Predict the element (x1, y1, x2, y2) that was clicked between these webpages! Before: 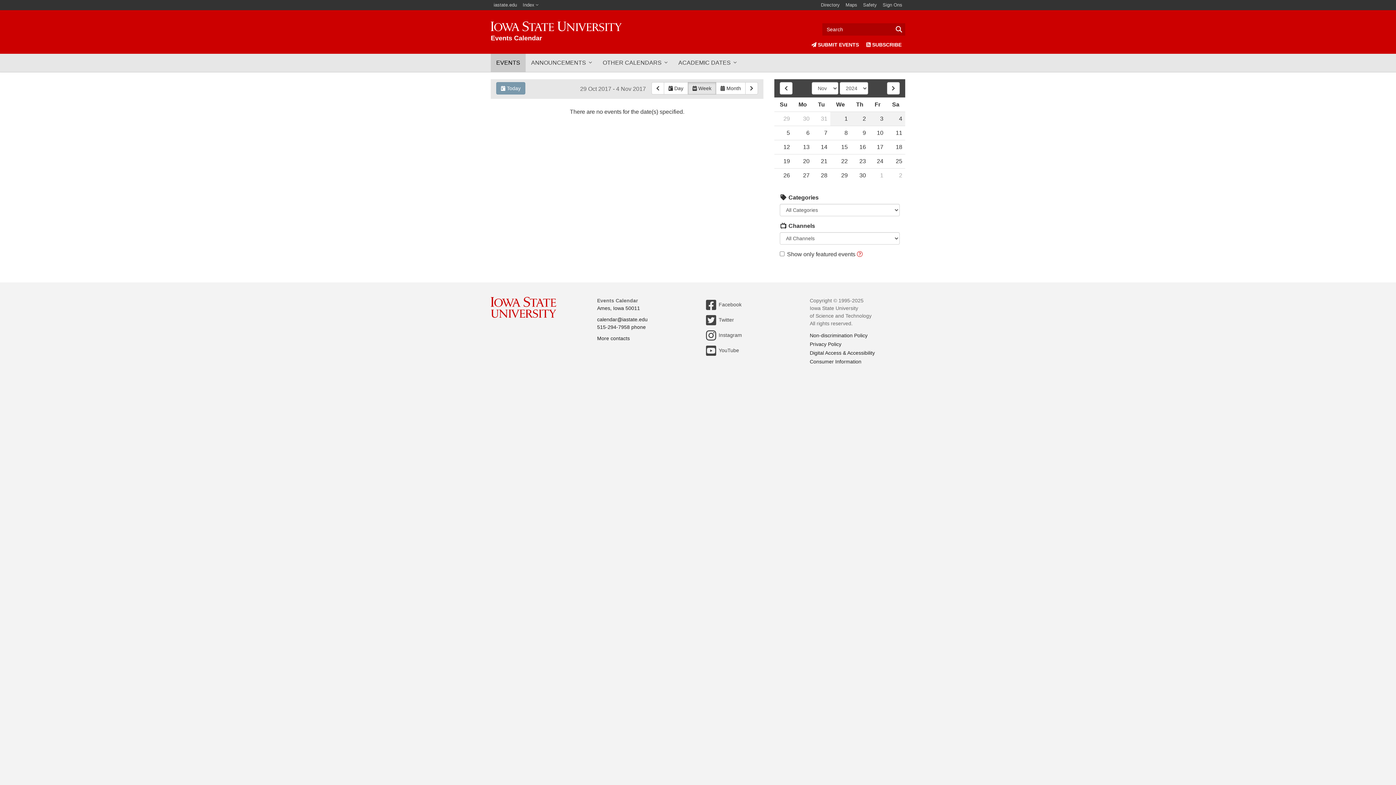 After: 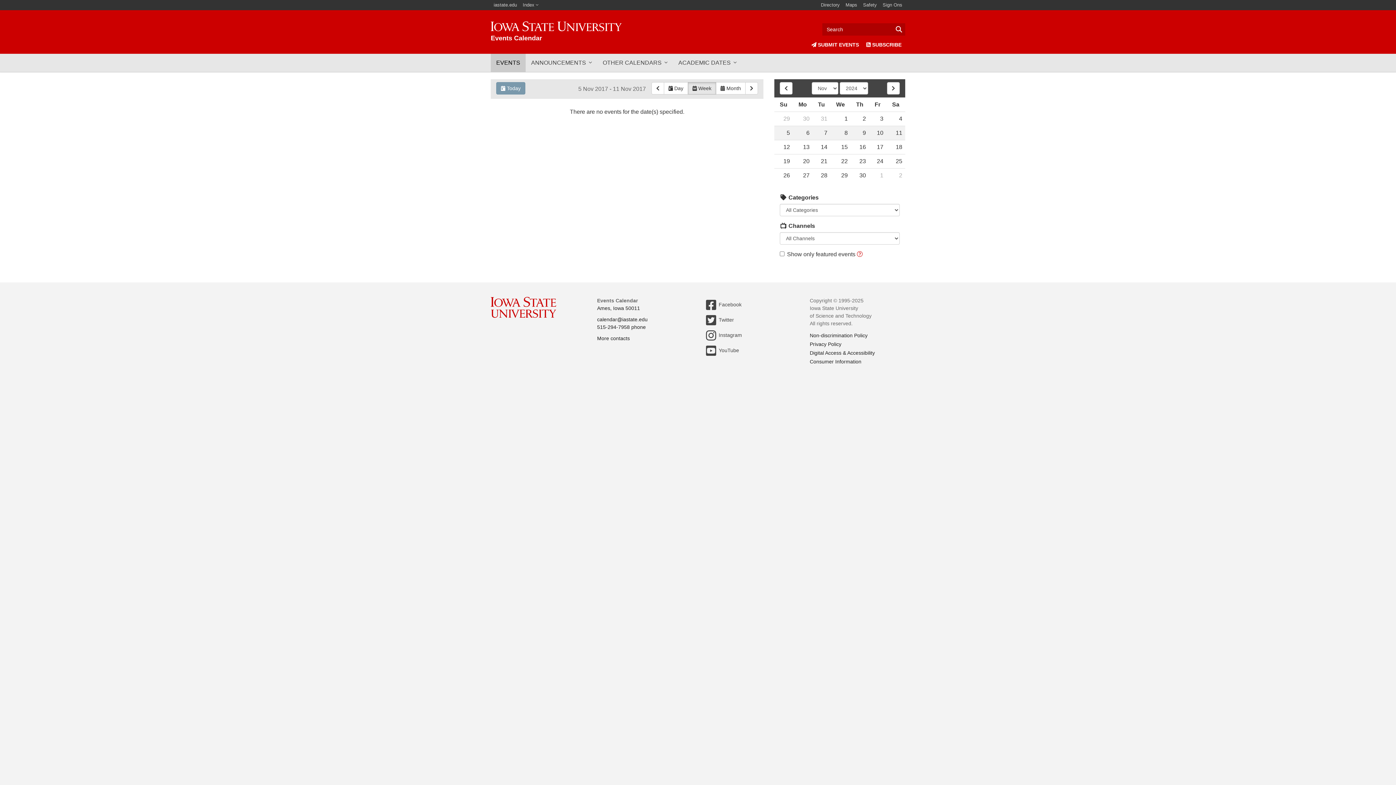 Action: label: 8 bbox: (830, 126, 850, 140)